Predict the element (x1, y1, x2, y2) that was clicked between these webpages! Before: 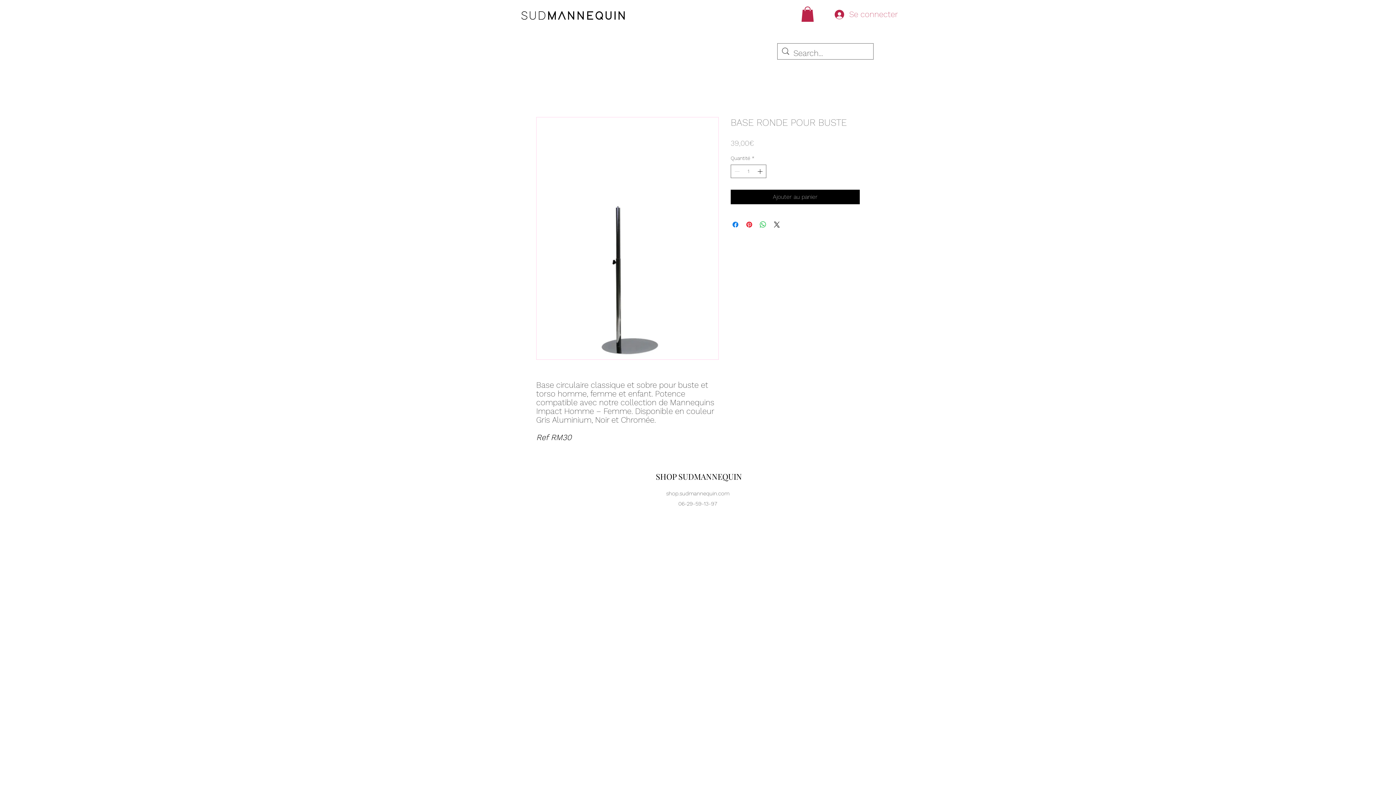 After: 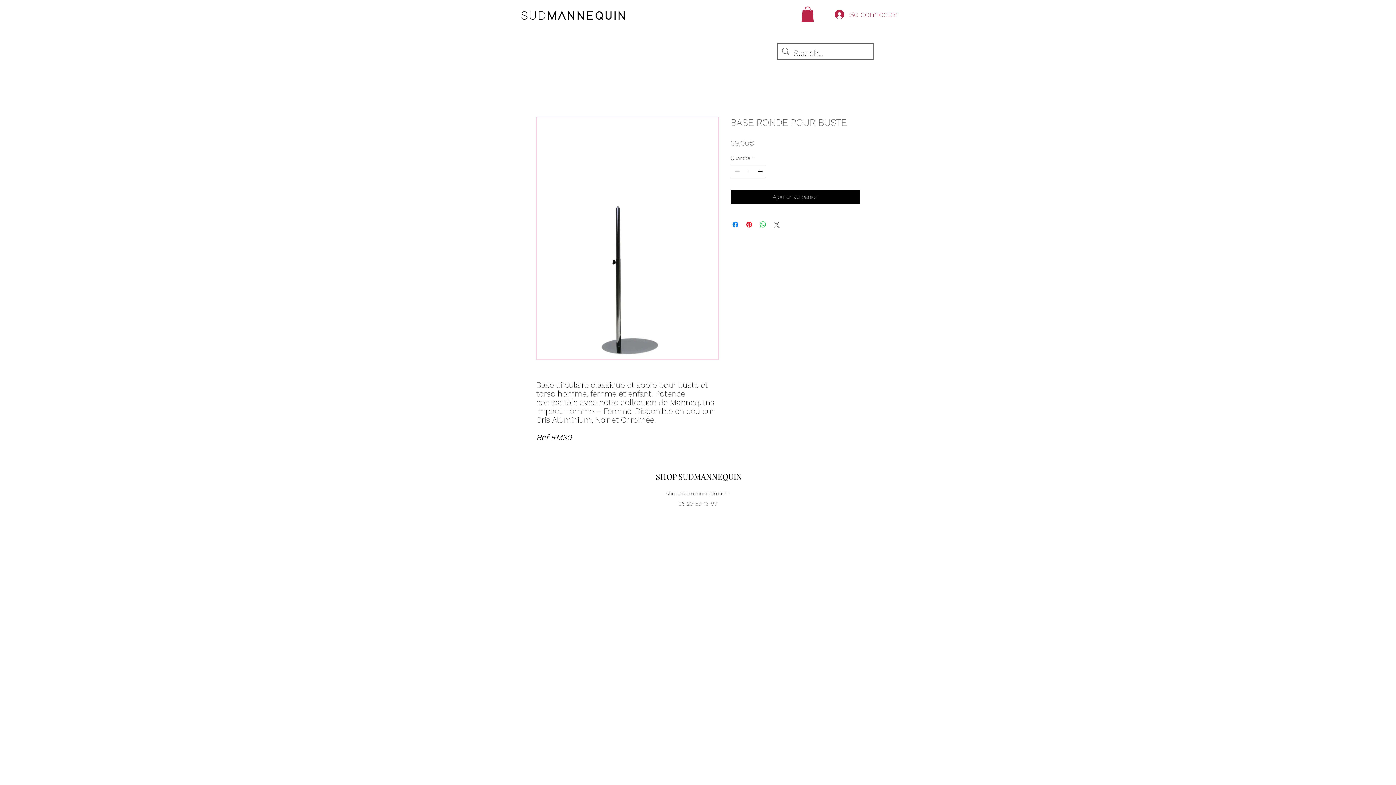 Action: label: Share on X bbox: (772, 220, 781, 229)